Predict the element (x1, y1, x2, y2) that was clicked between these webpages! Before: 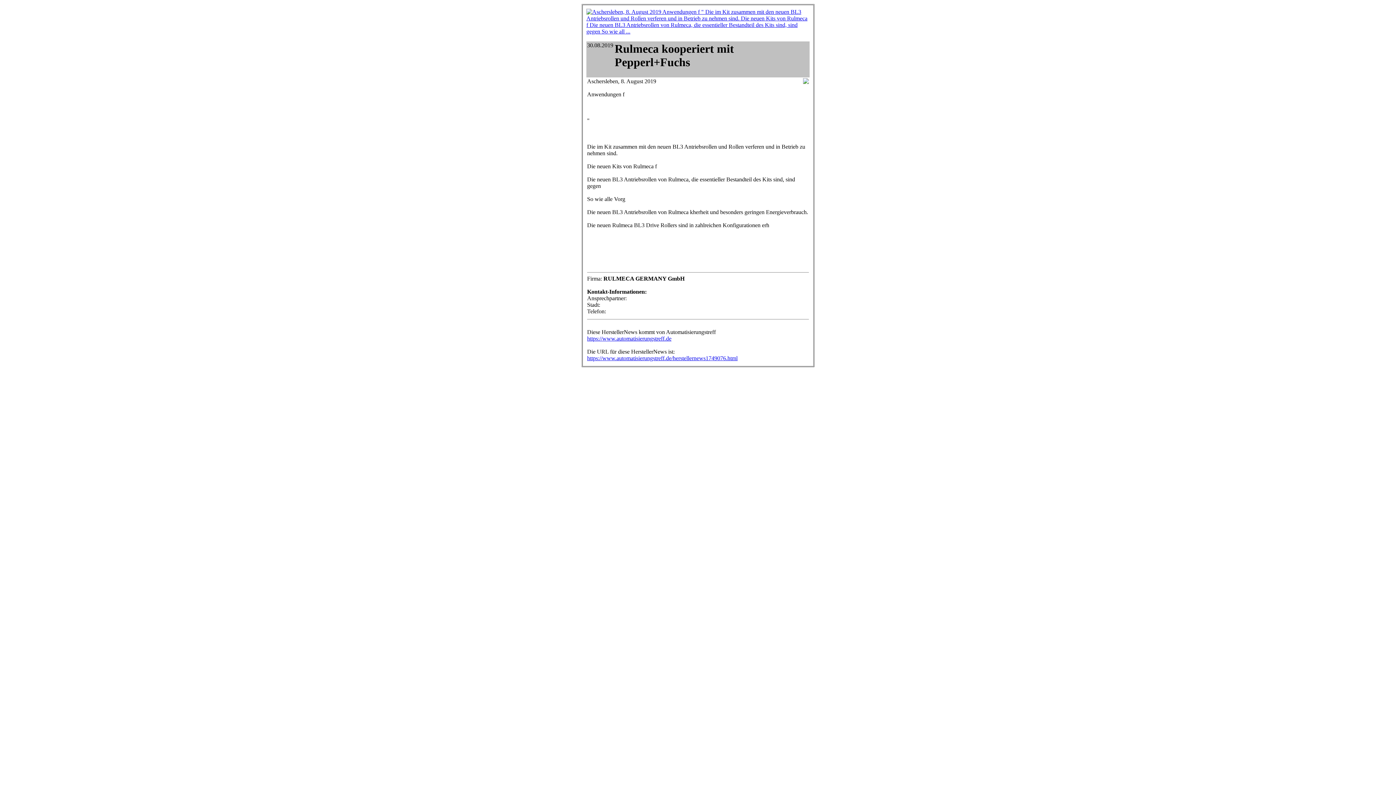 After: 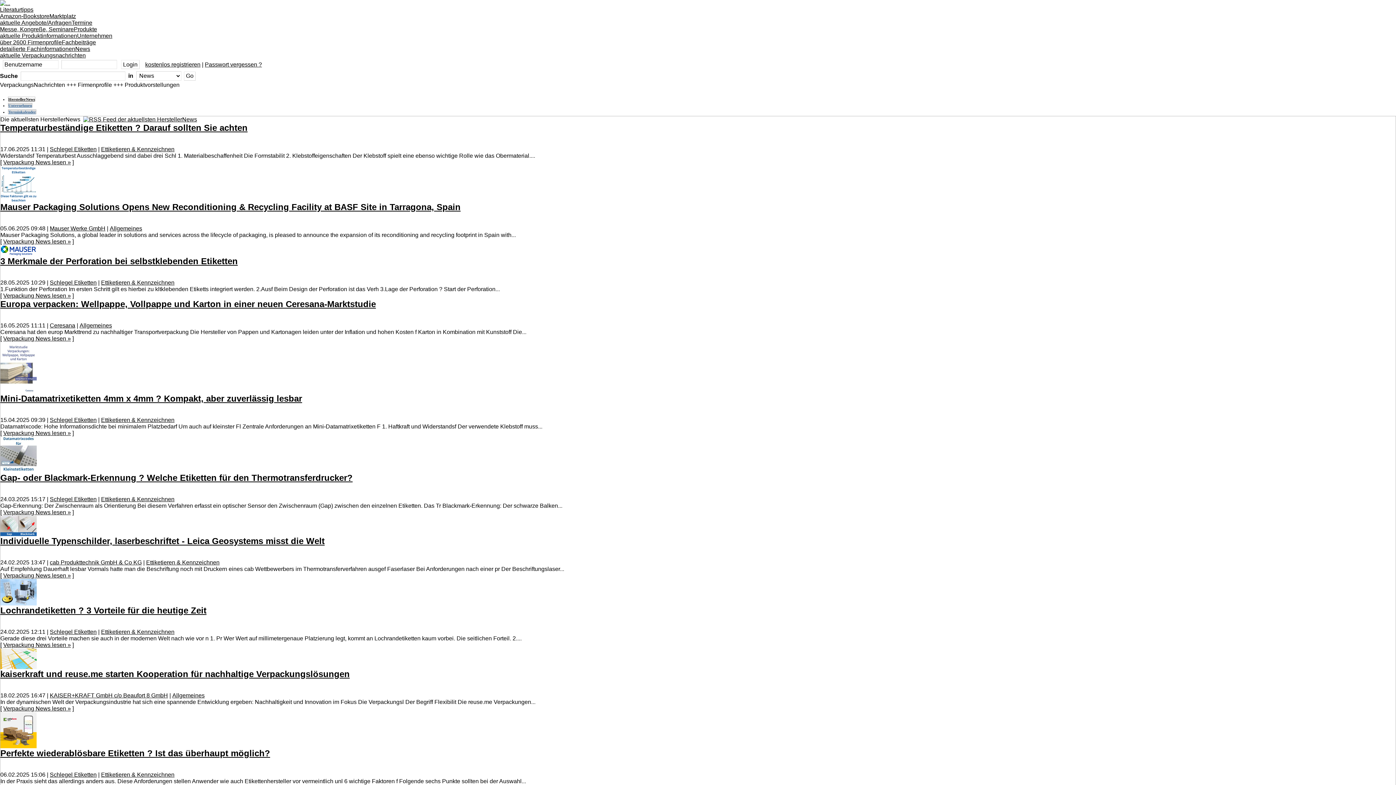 Action: bbox: (586, 28, 809, 34)